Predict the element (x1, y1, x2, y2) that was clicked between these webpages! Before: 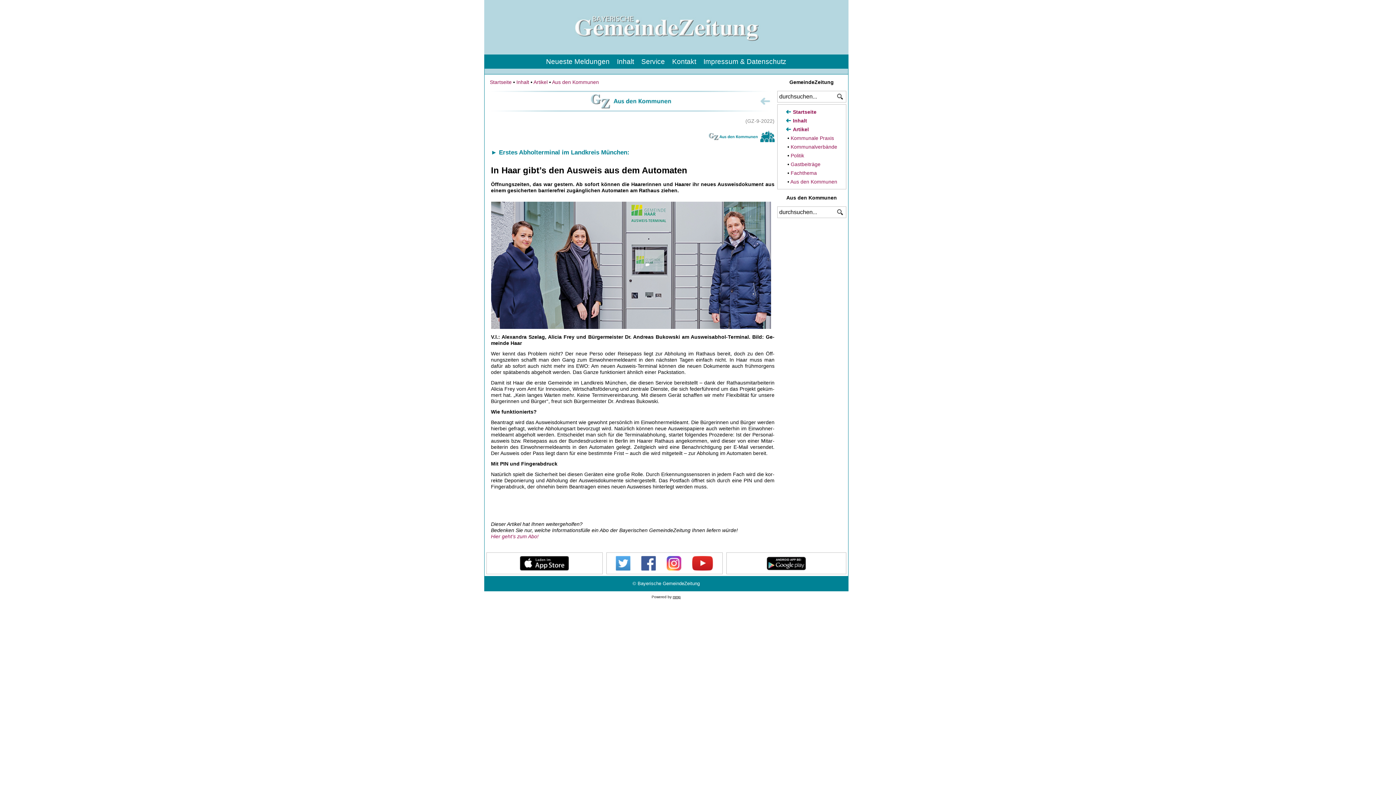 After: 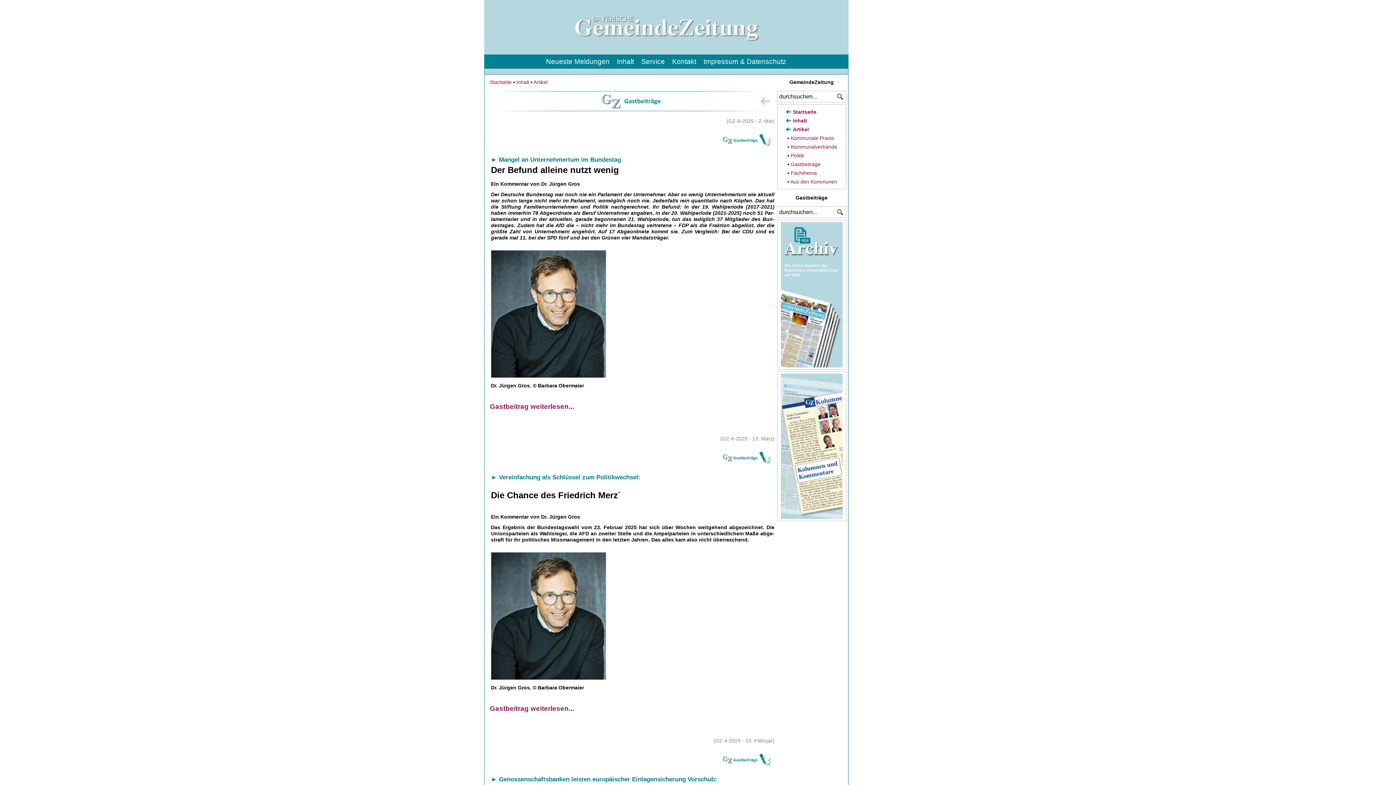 Action: label: Gastbeiträge bbox: (790, 161, 820, 167)